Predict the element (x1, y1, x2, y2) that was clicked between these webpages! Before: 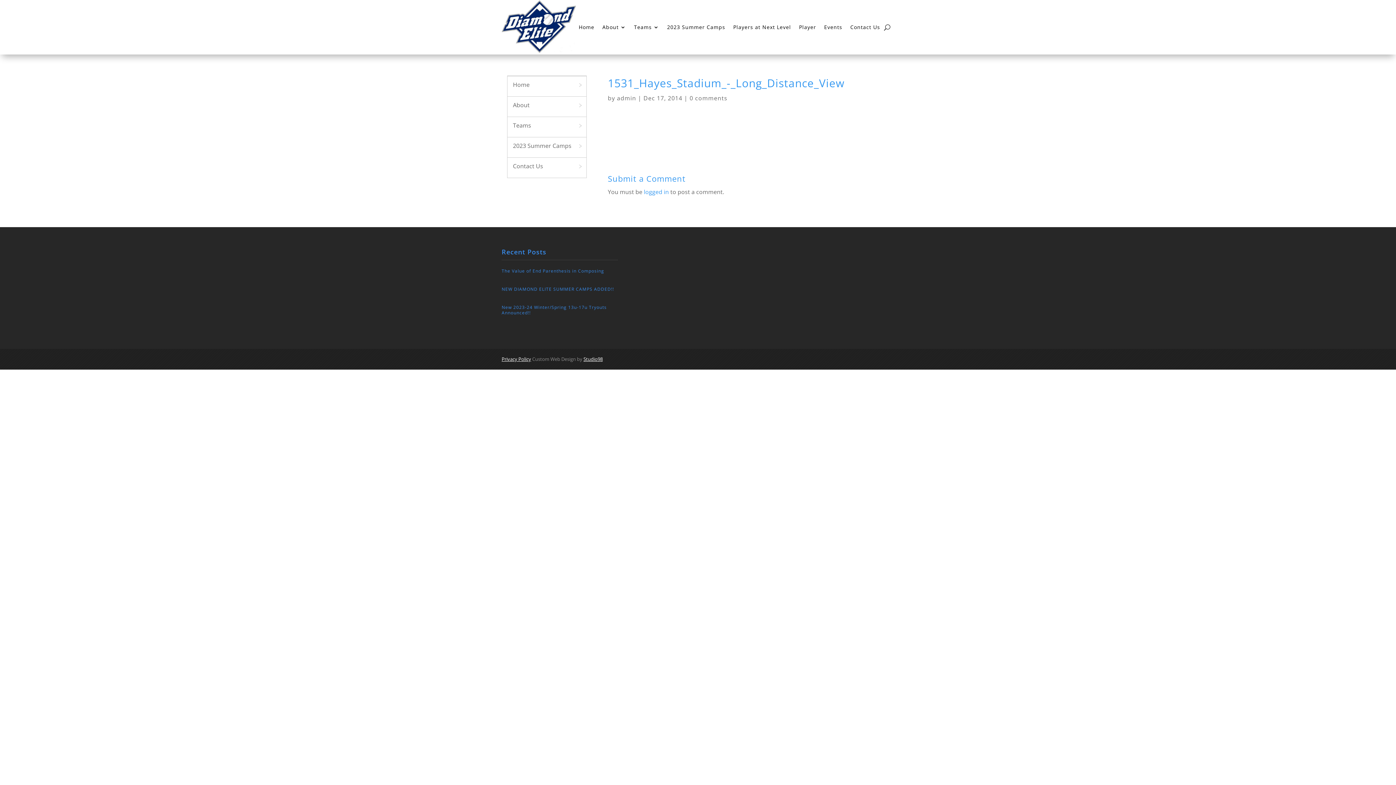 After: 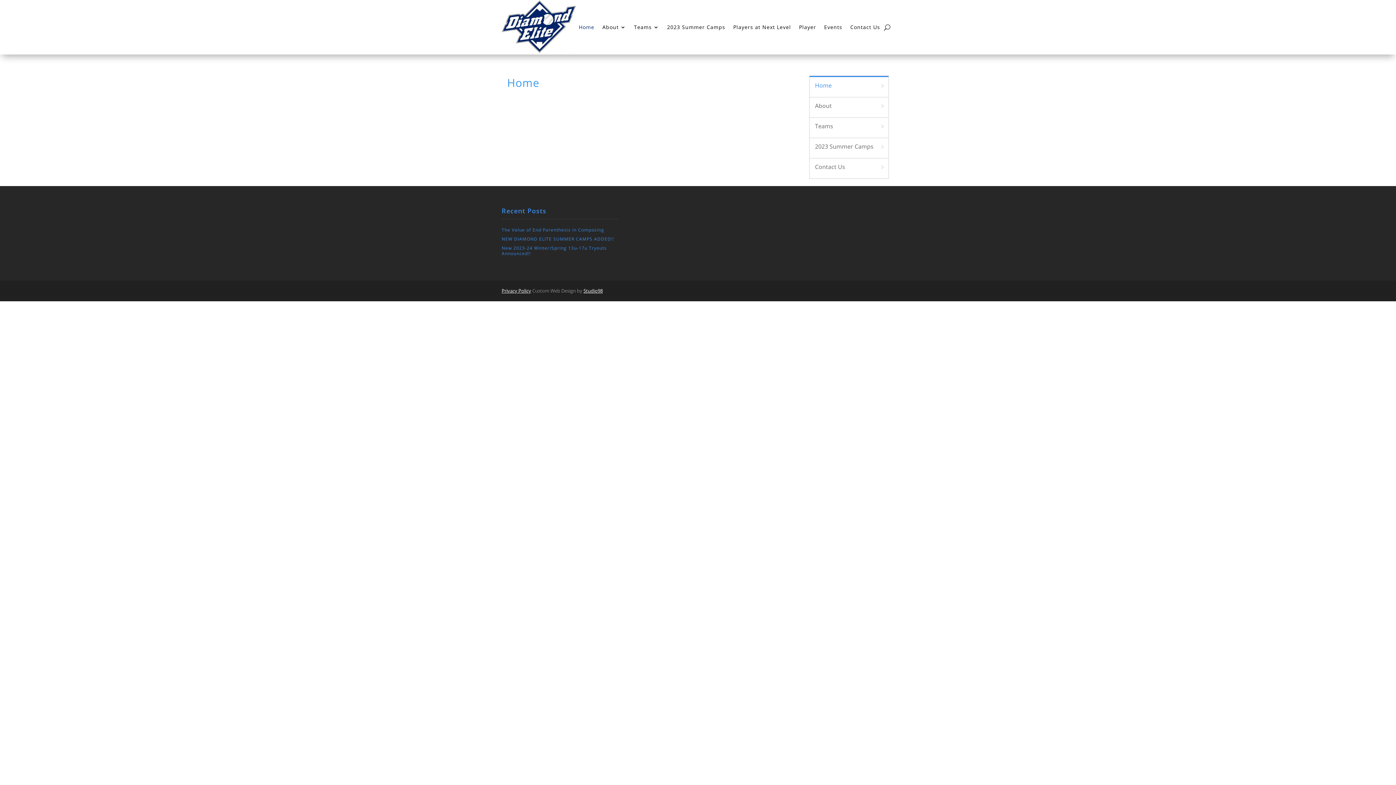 Action: label: Home bbox: (507, 76, 586, 93)